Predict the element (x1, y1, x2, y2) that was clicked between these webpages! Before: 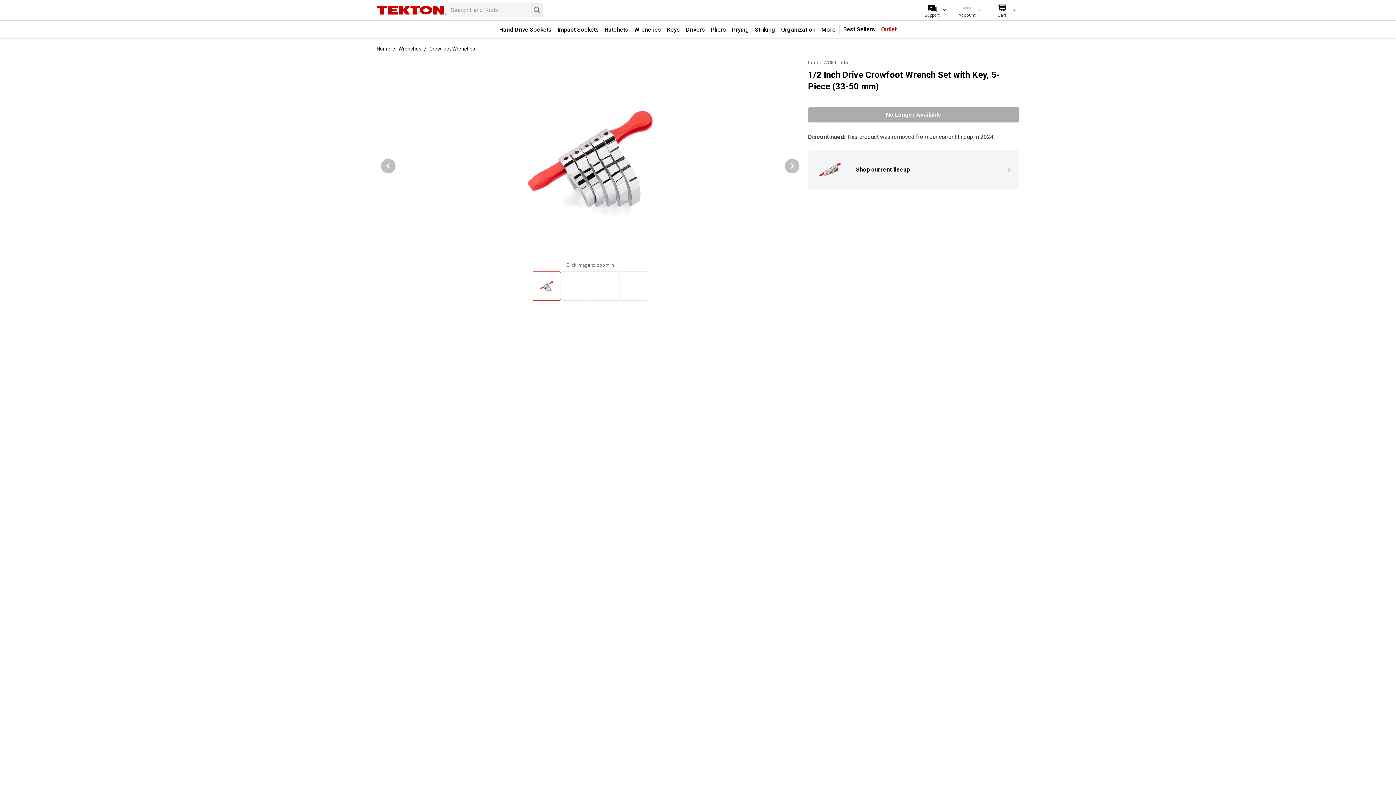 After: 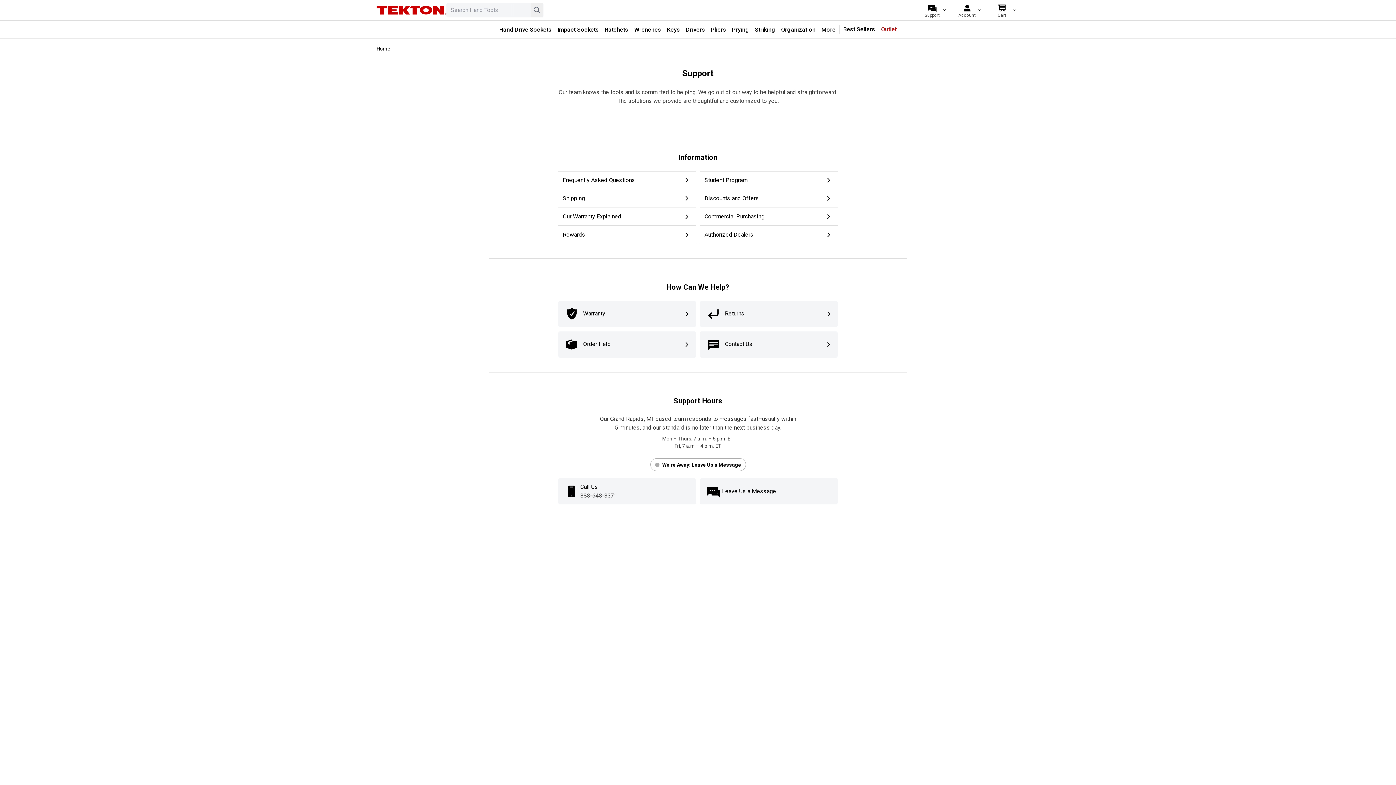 Action: label: Support bbox: (914, 0, 949, 20)